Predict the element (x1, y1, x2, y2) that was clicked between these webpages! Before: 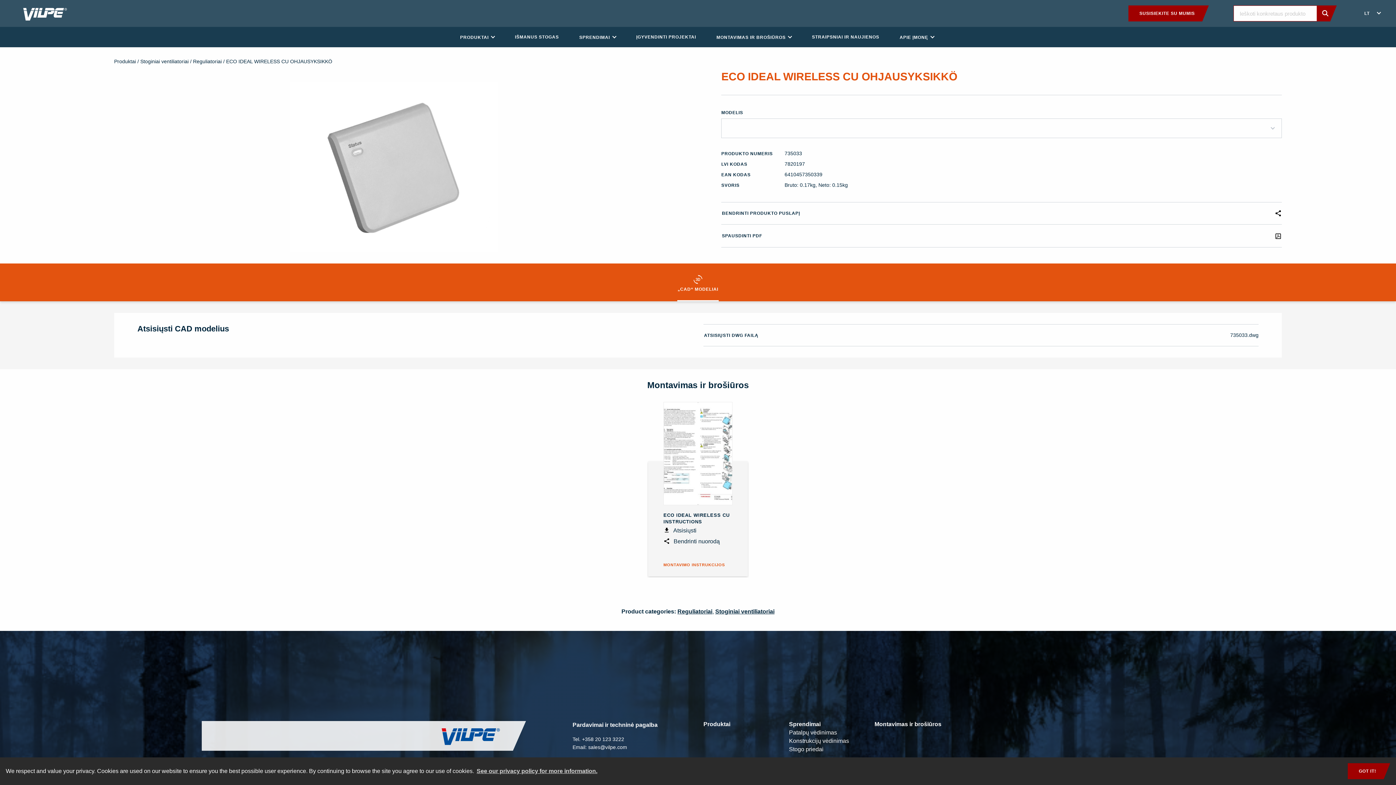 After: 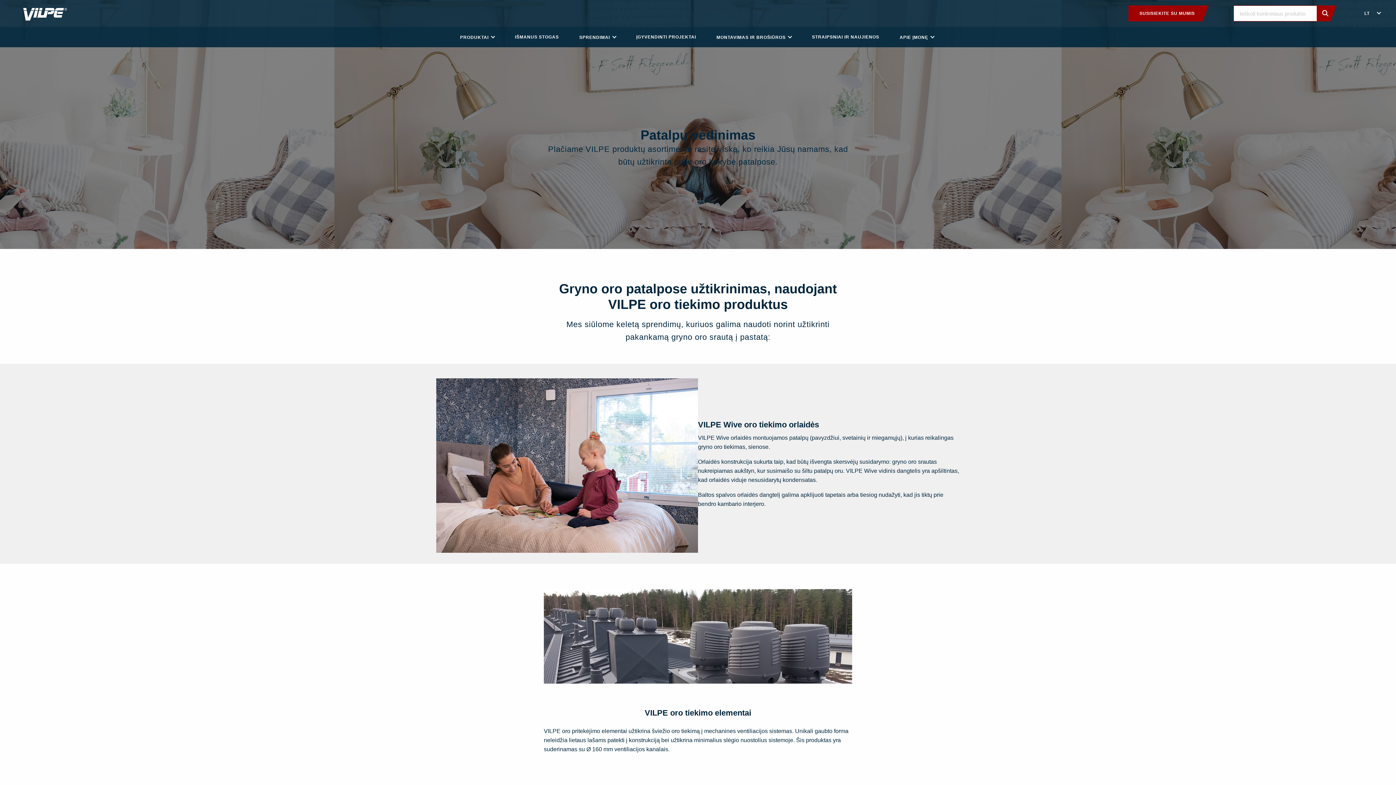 Action: bbox: (789, 728, 865, 737) label: Patalpų vėdinimas